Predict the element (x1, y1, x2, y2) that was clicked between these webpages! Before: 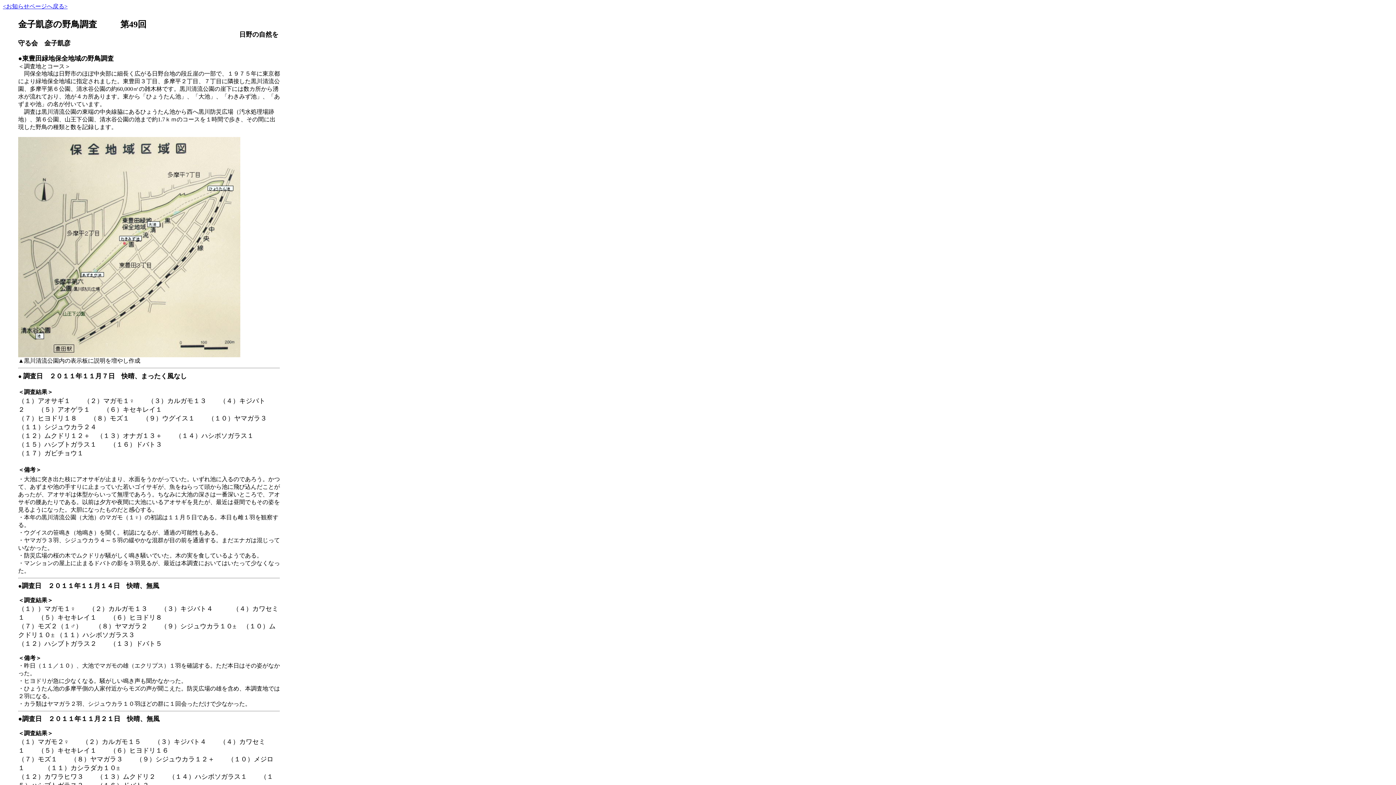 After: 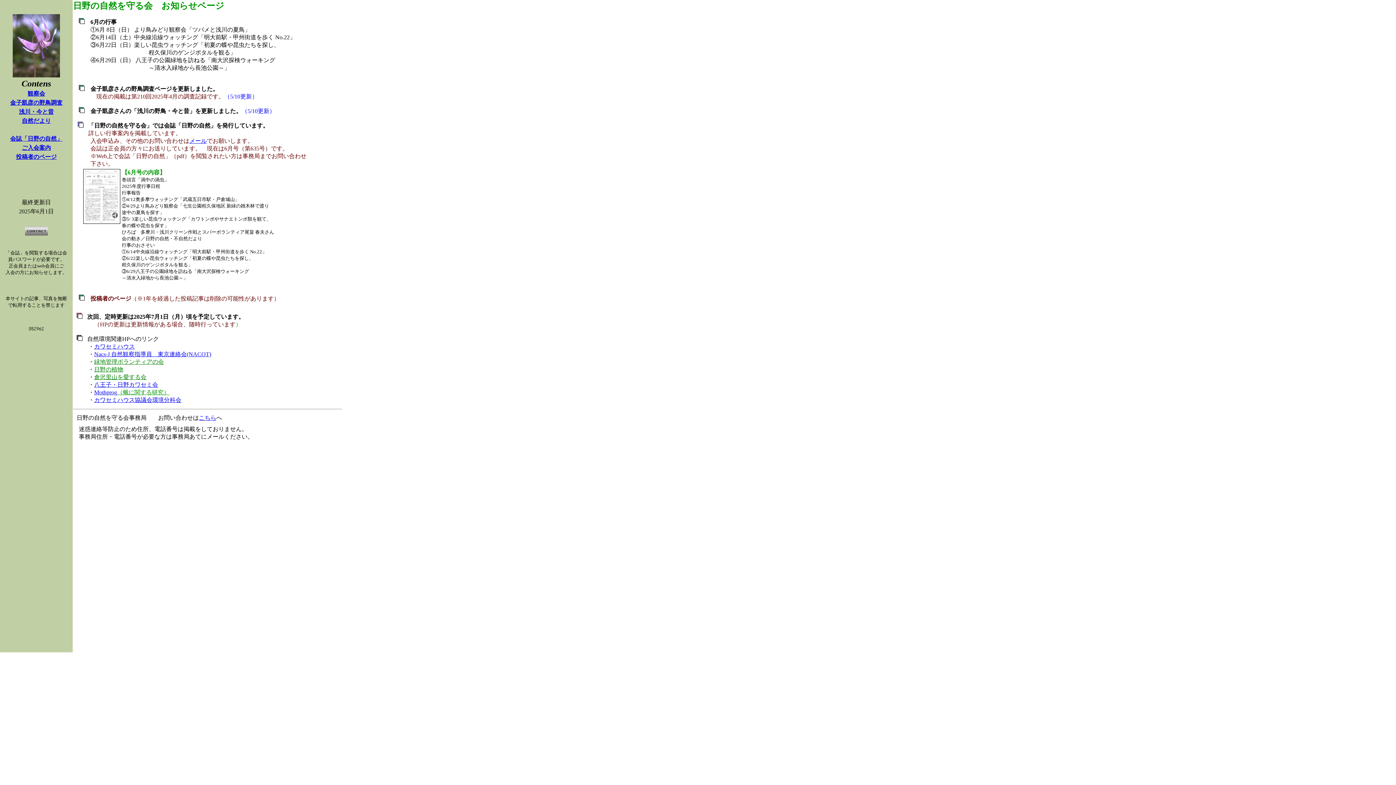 Action: label: <お知らせページへ戻る> bbox: (2, 3, 67, 9)